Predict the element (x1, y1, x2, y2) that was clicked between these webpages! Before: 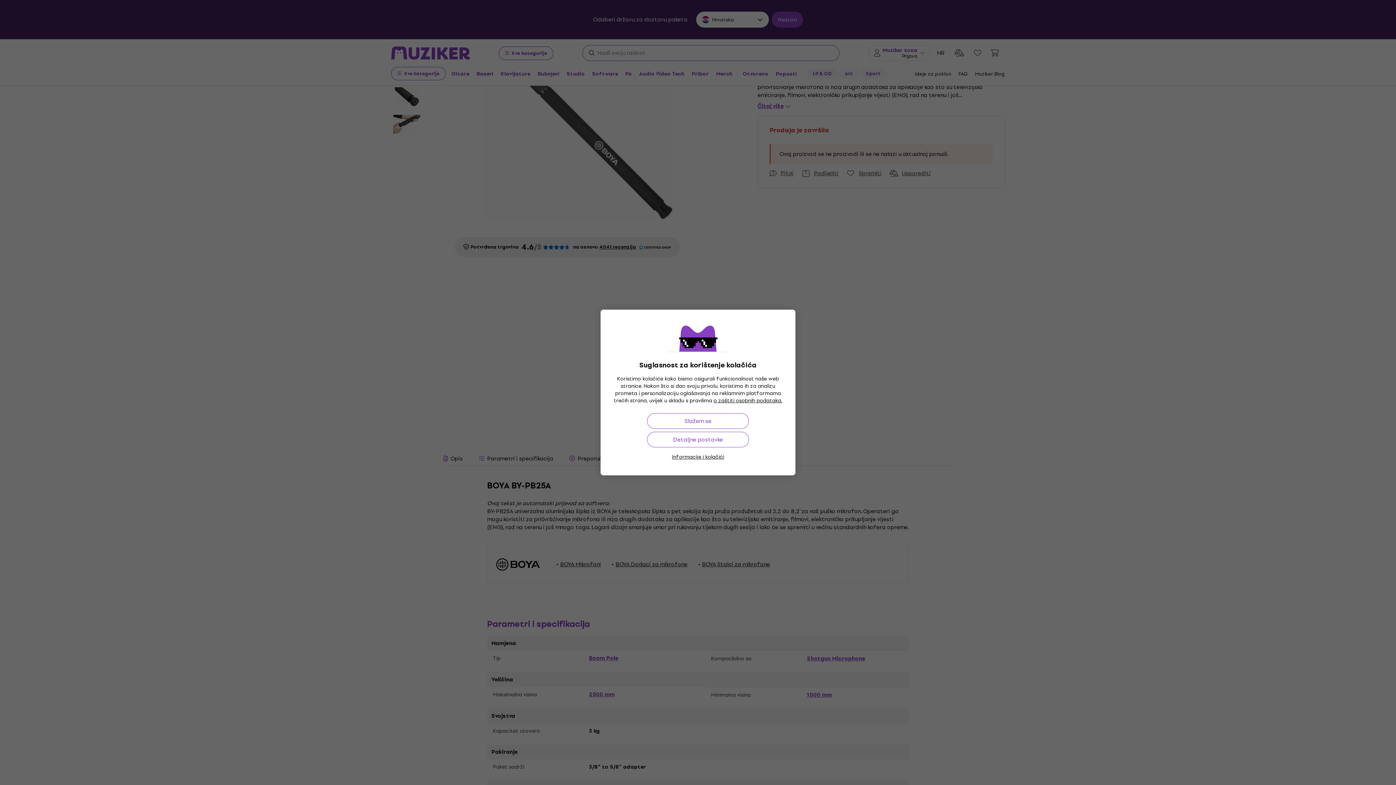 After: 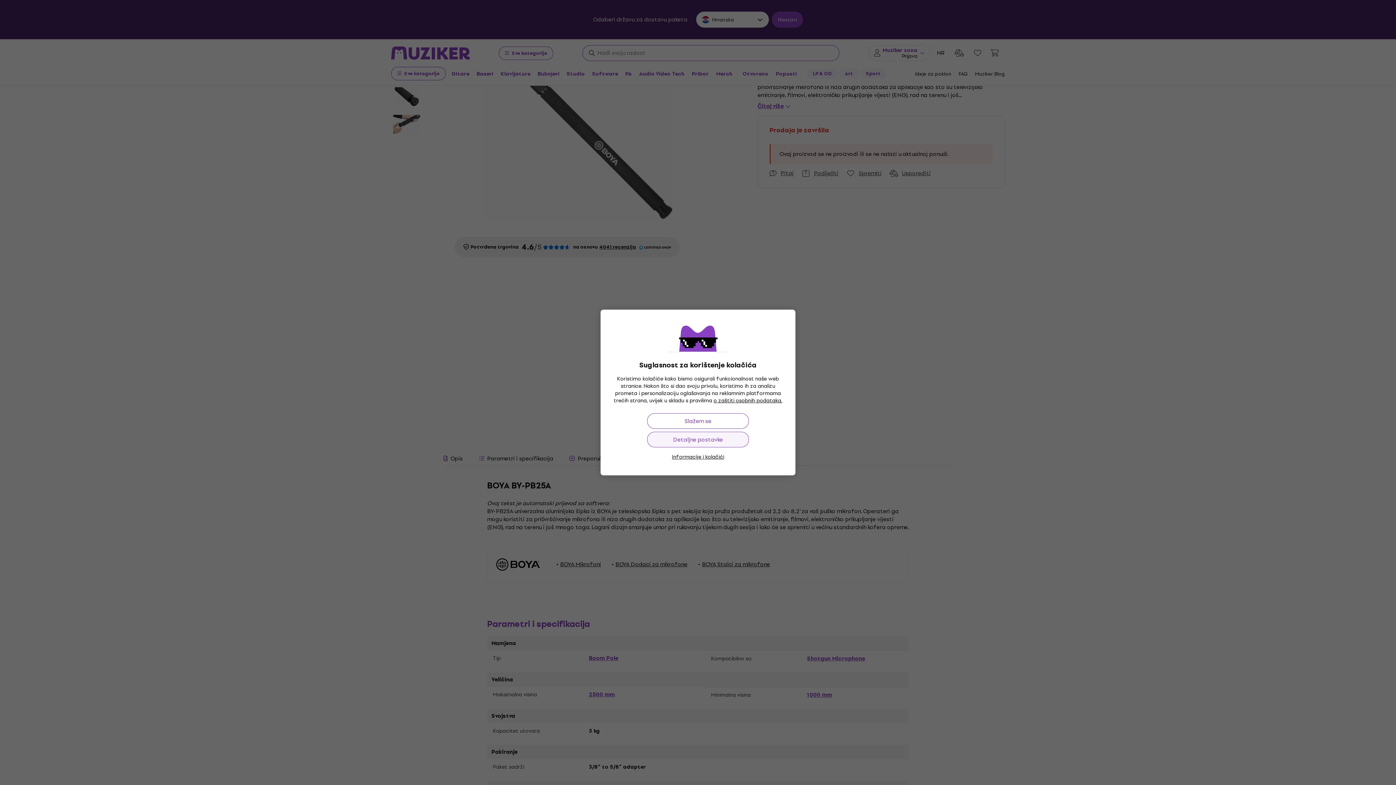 Action: bbox: (647, 432, 749, 447) label: Detaljne postavke